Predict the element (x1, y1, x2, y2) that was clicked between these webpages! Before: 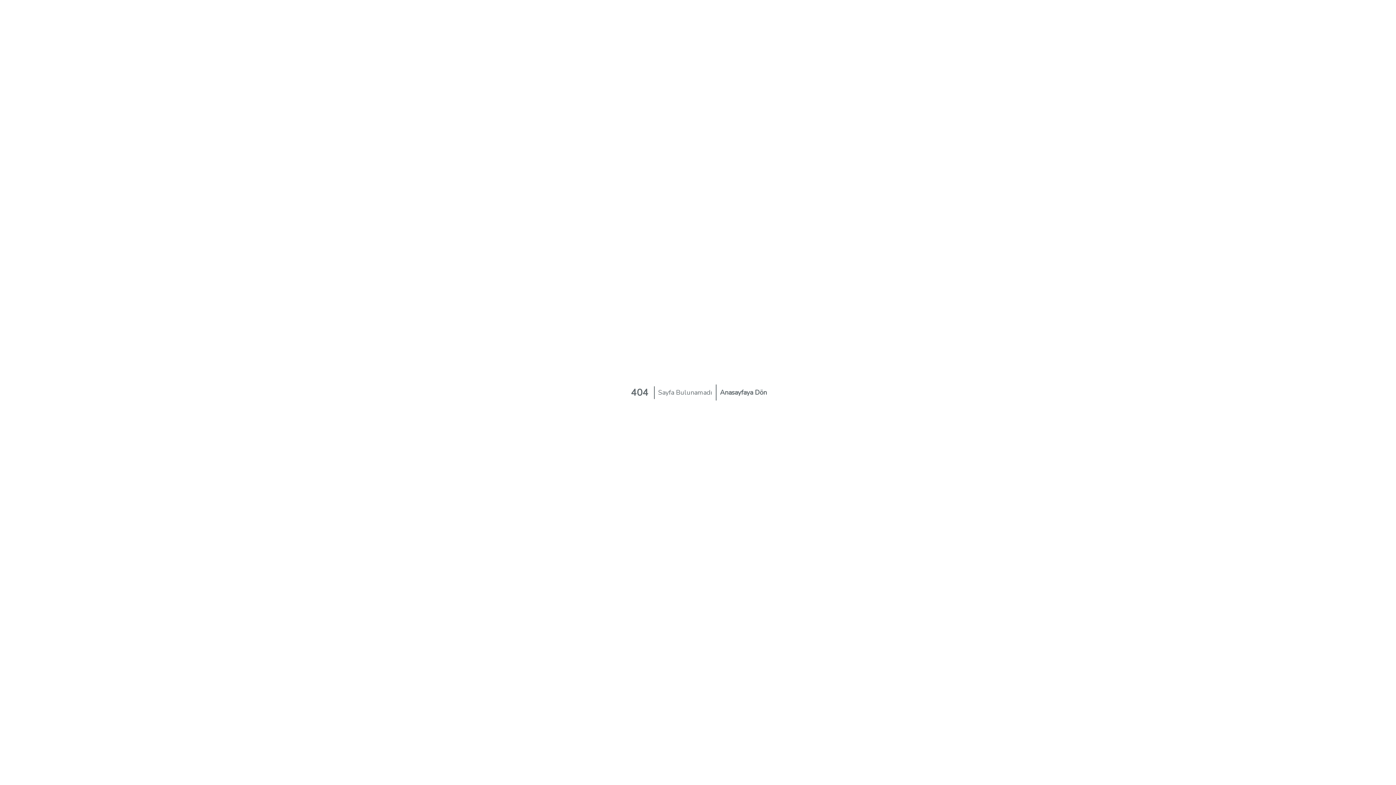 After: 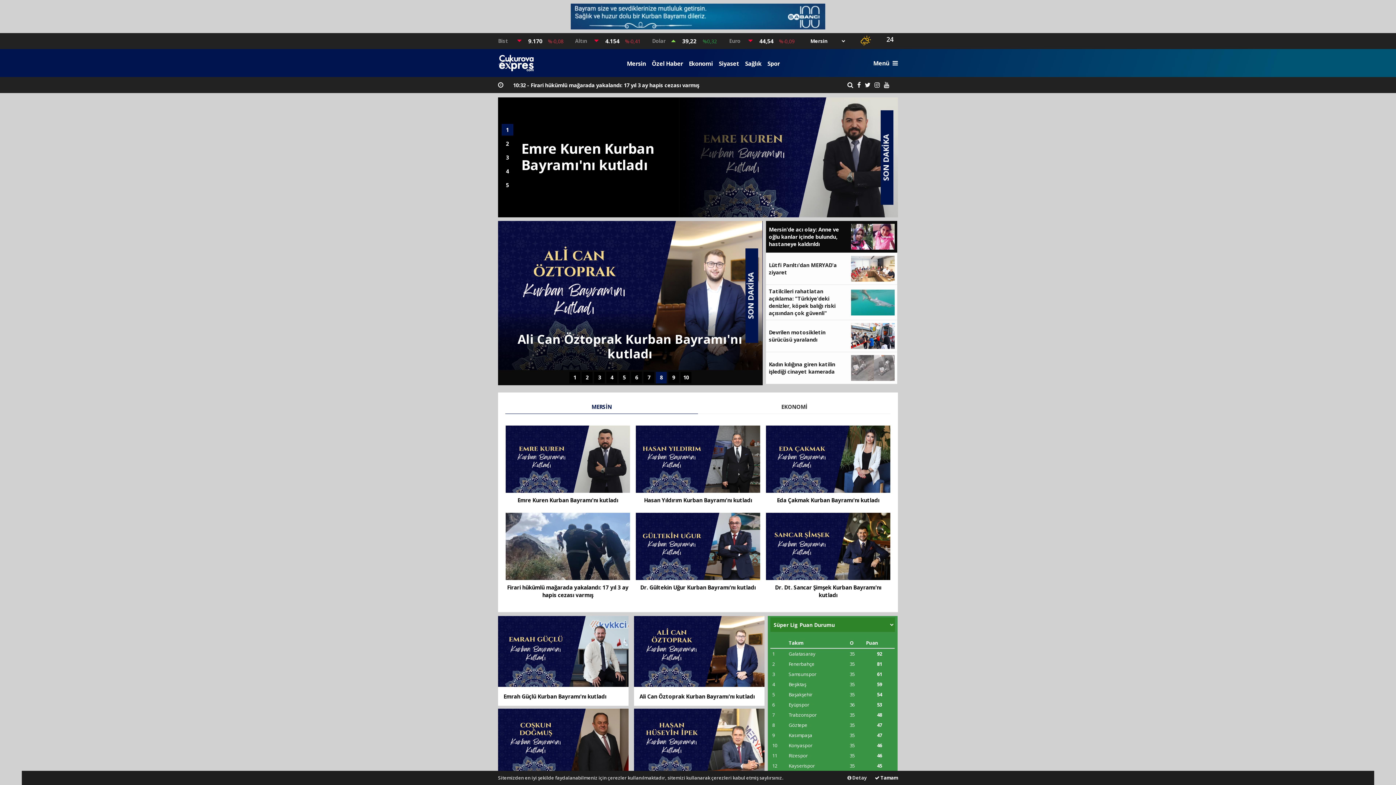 Action: label: Anasayfaya Dön bbox: (716, 384, 770, 400)